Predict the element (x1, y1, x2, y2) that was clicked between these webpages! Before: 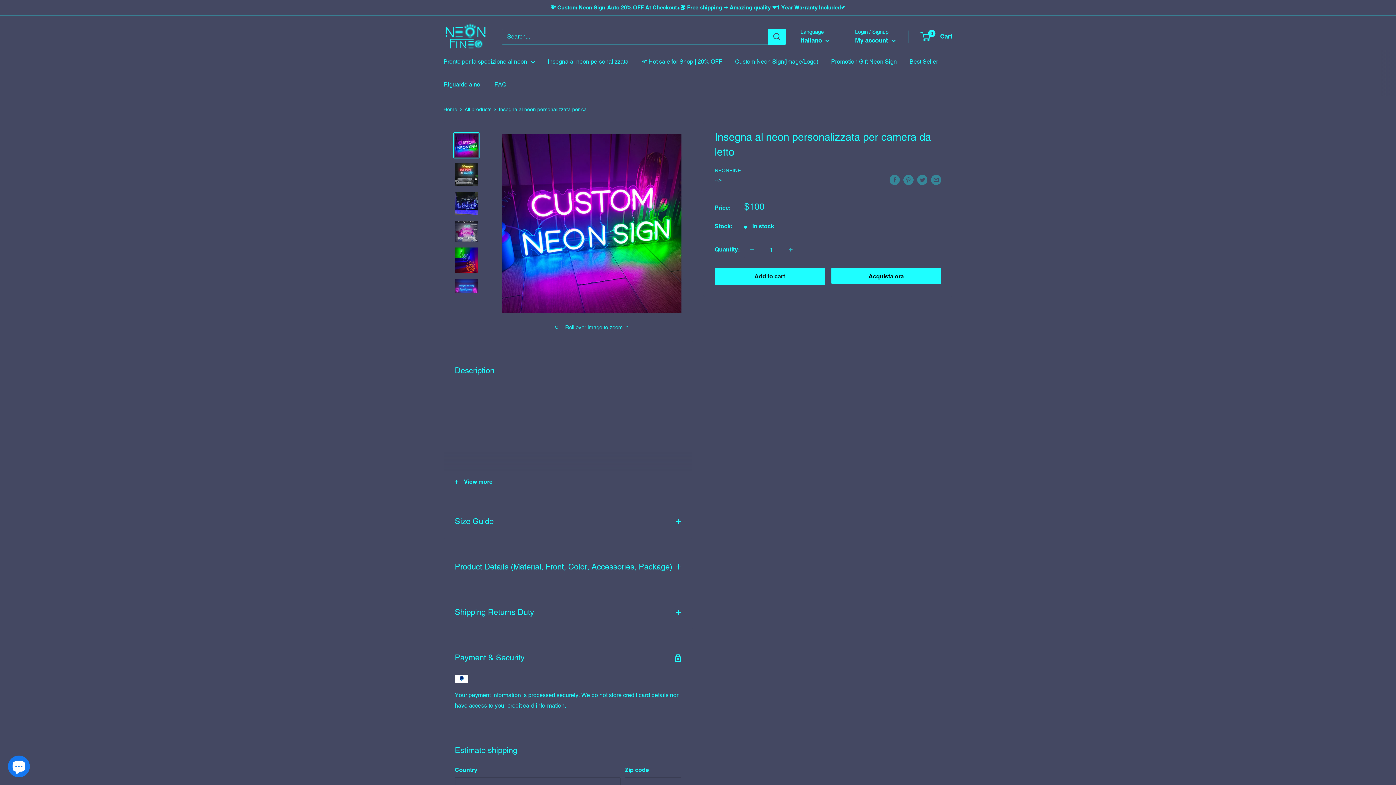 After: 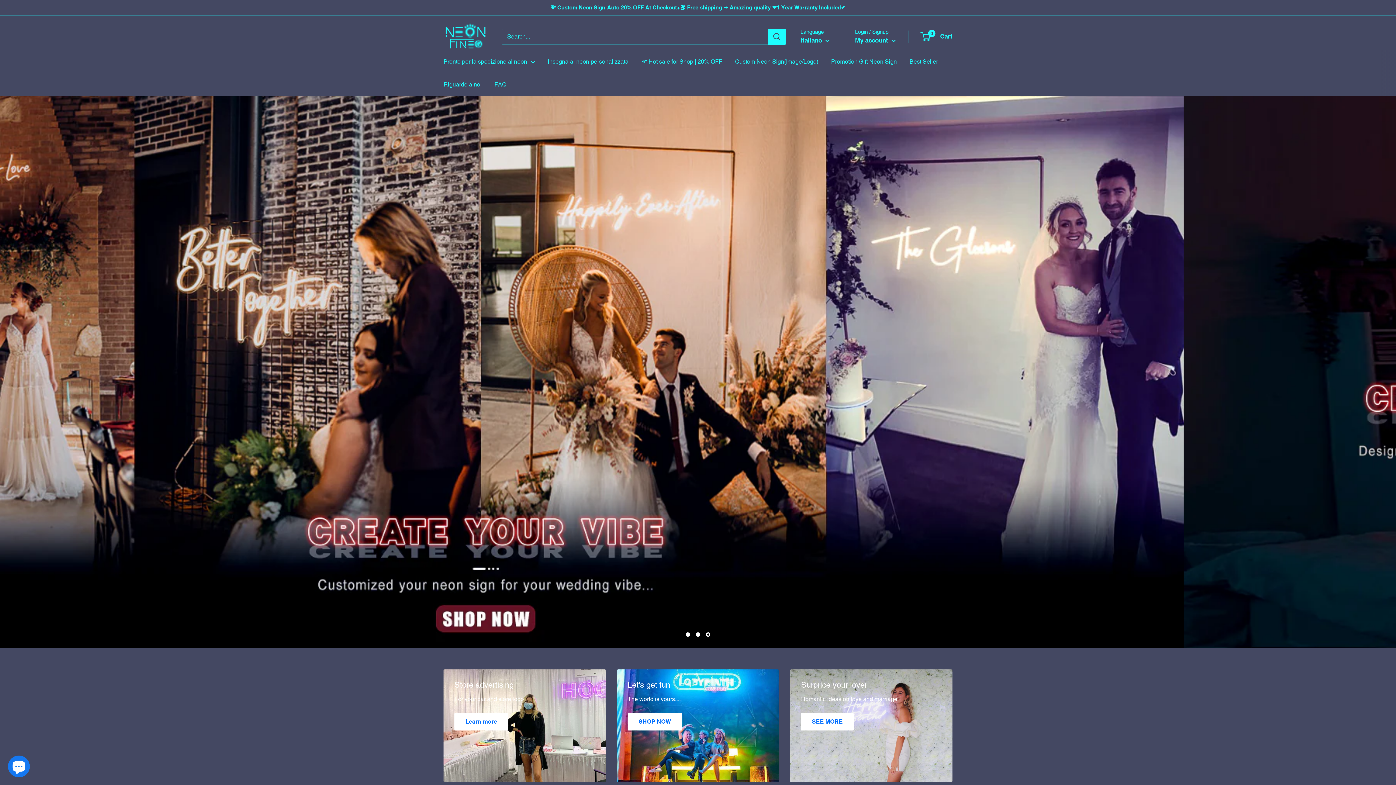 Action: label: Home bbox: (443, 106, 457, 112)